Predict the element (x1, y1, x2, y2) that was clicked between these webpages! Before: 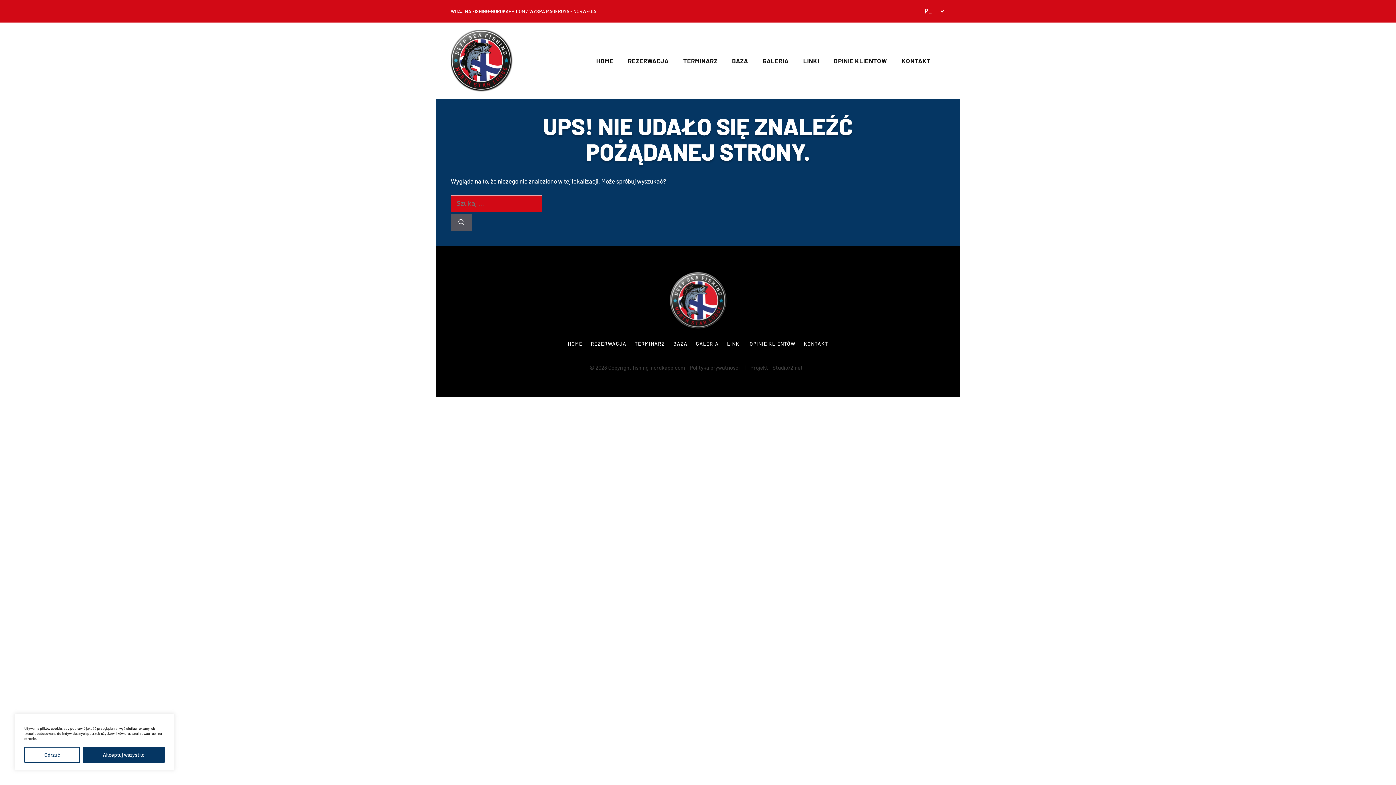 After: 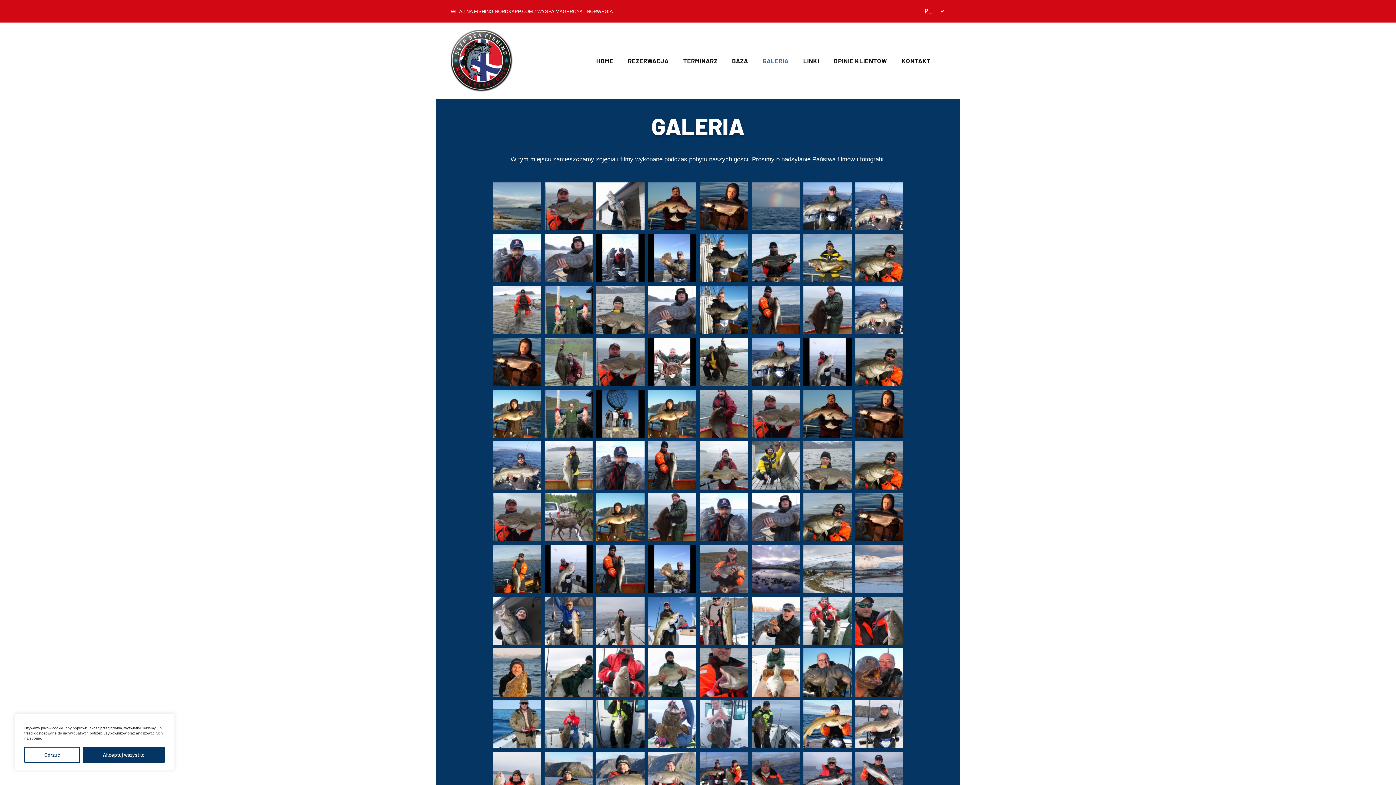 Action: bbox: (692, 339, 722, 347) label: GALERIA